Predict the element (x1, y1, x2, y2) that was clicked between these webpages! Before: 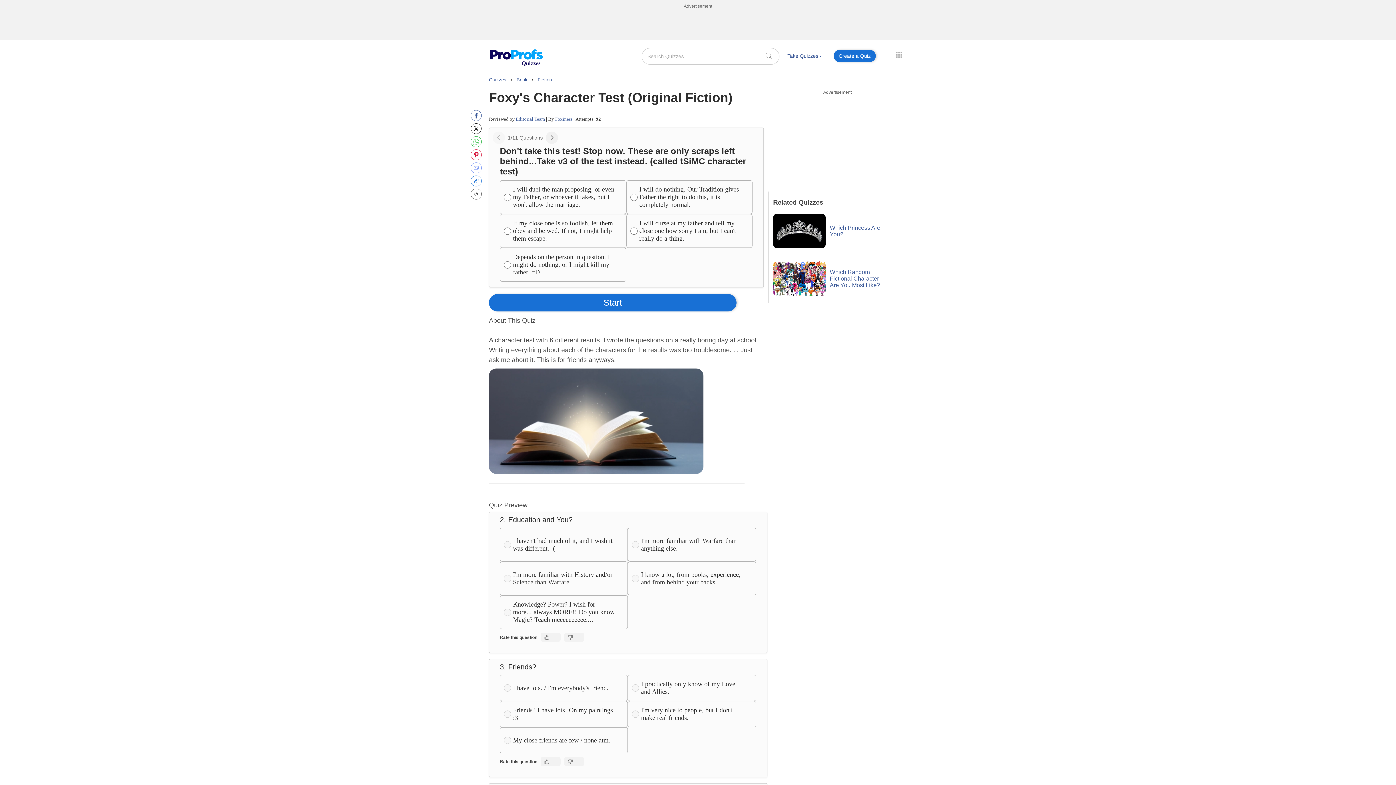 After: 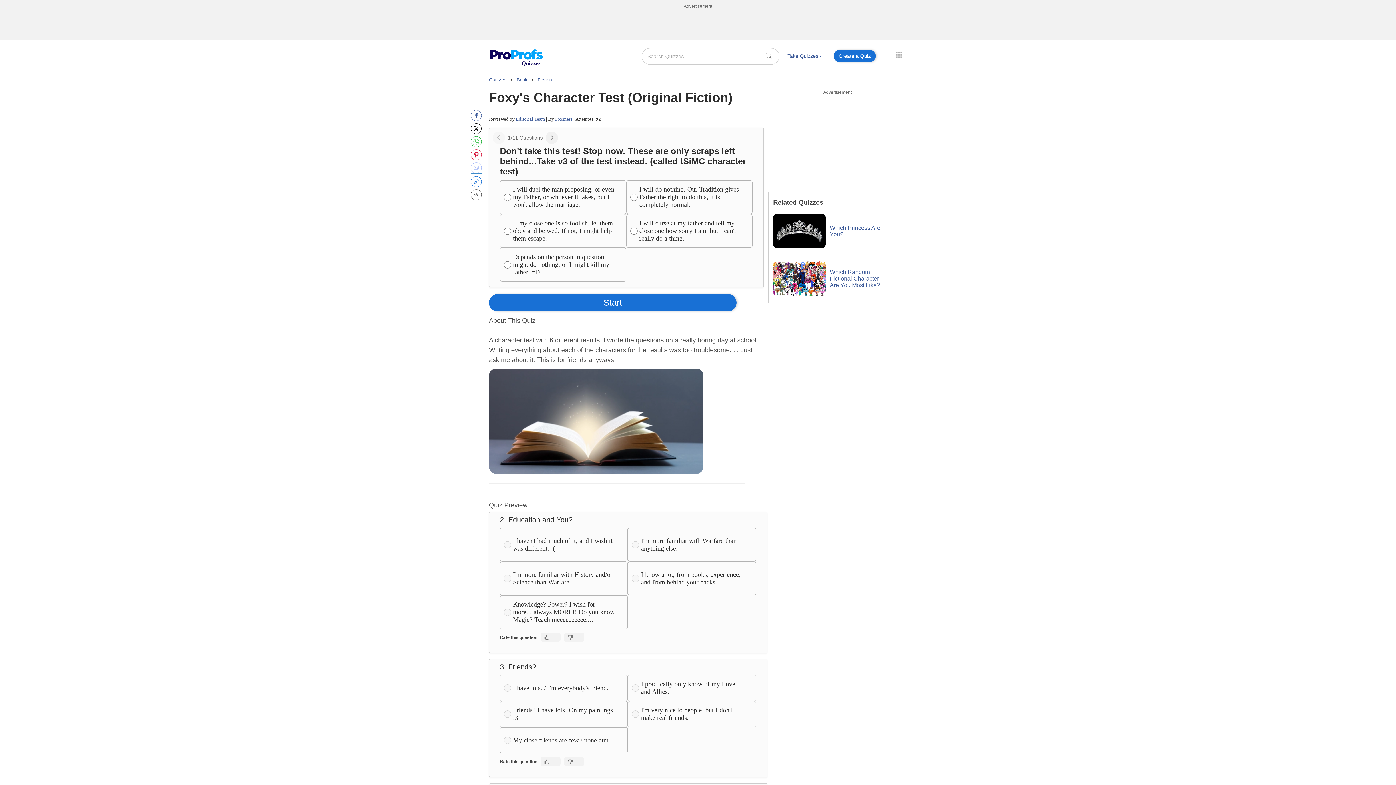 Action: bbox: (470, 162, 481, 173)